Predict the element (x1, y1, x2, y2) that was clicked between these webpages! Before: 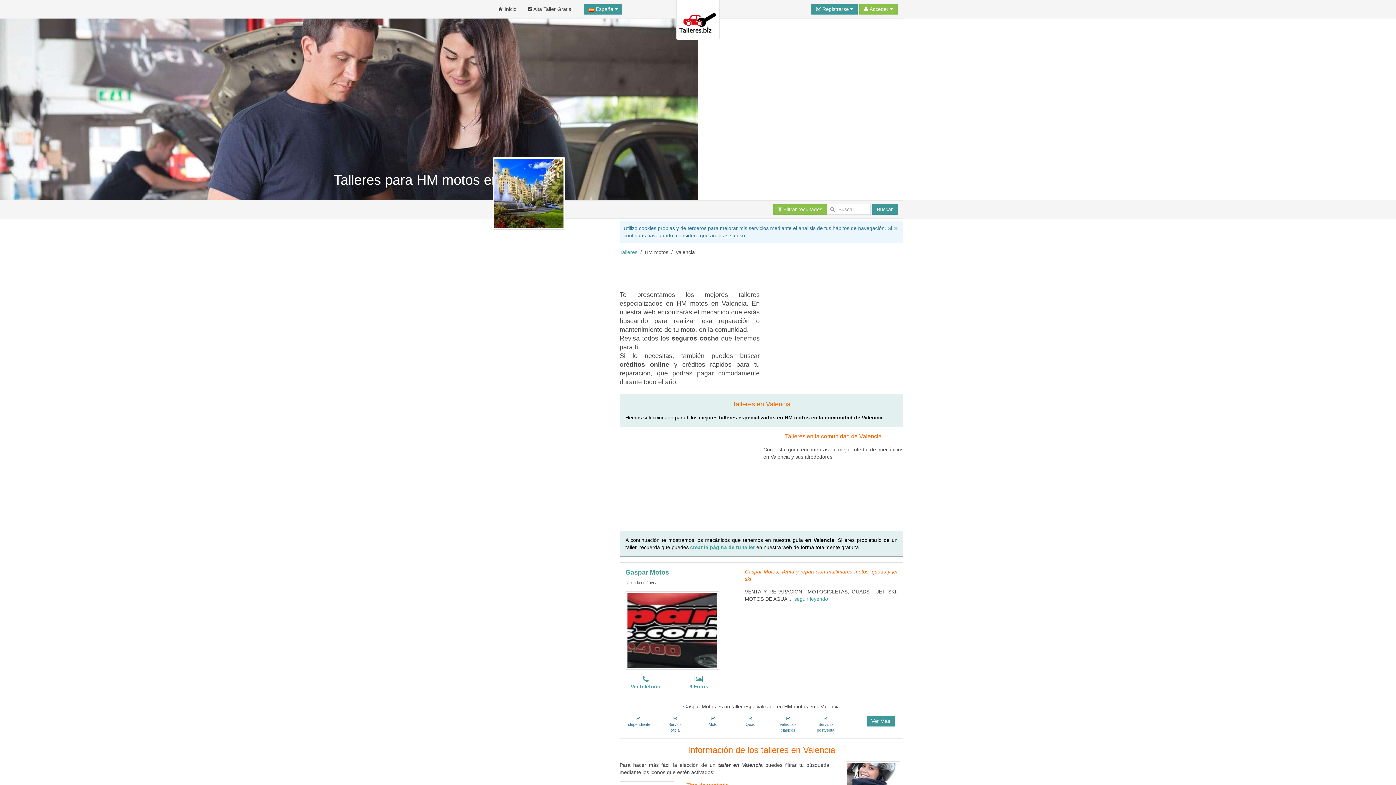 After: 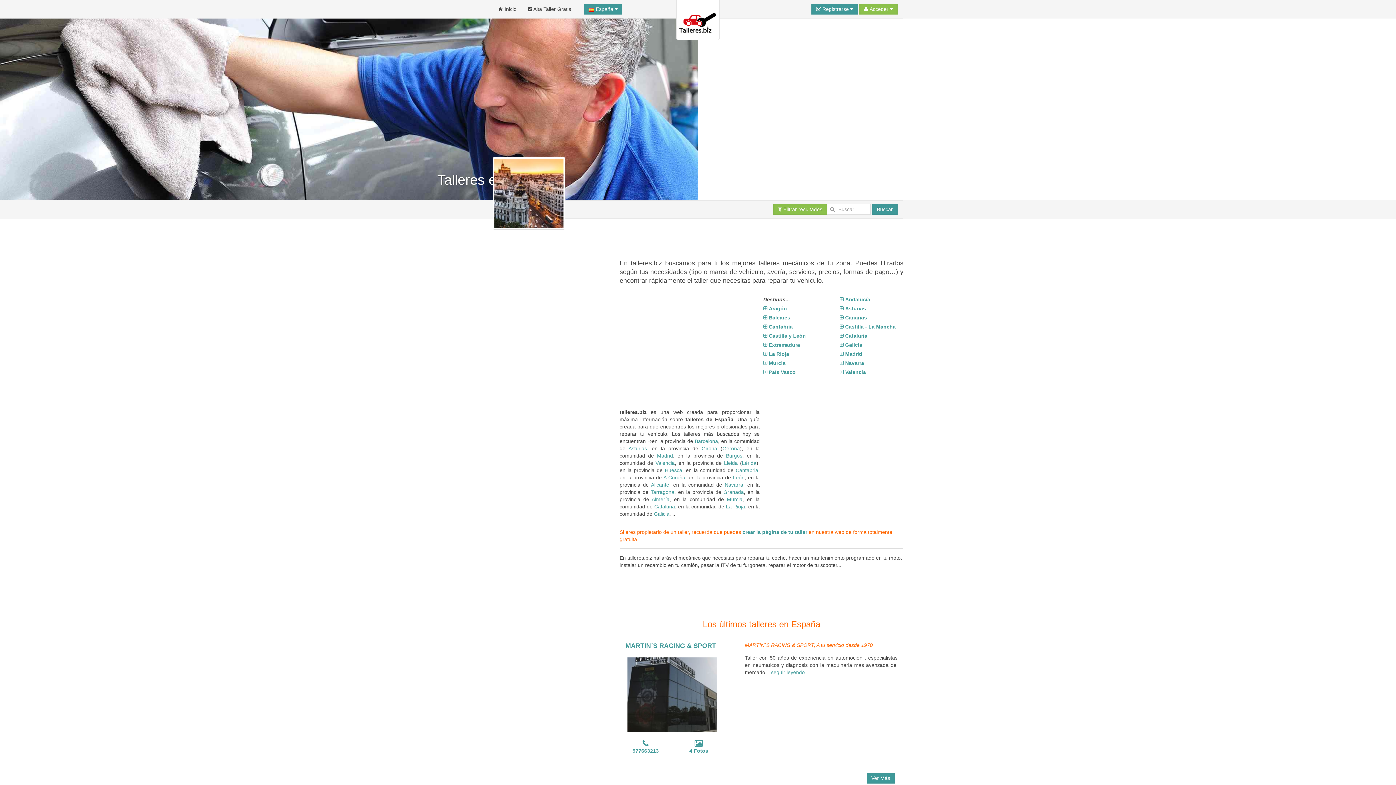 Action: bbox: (872, 204, 897, 214) label: Buscar